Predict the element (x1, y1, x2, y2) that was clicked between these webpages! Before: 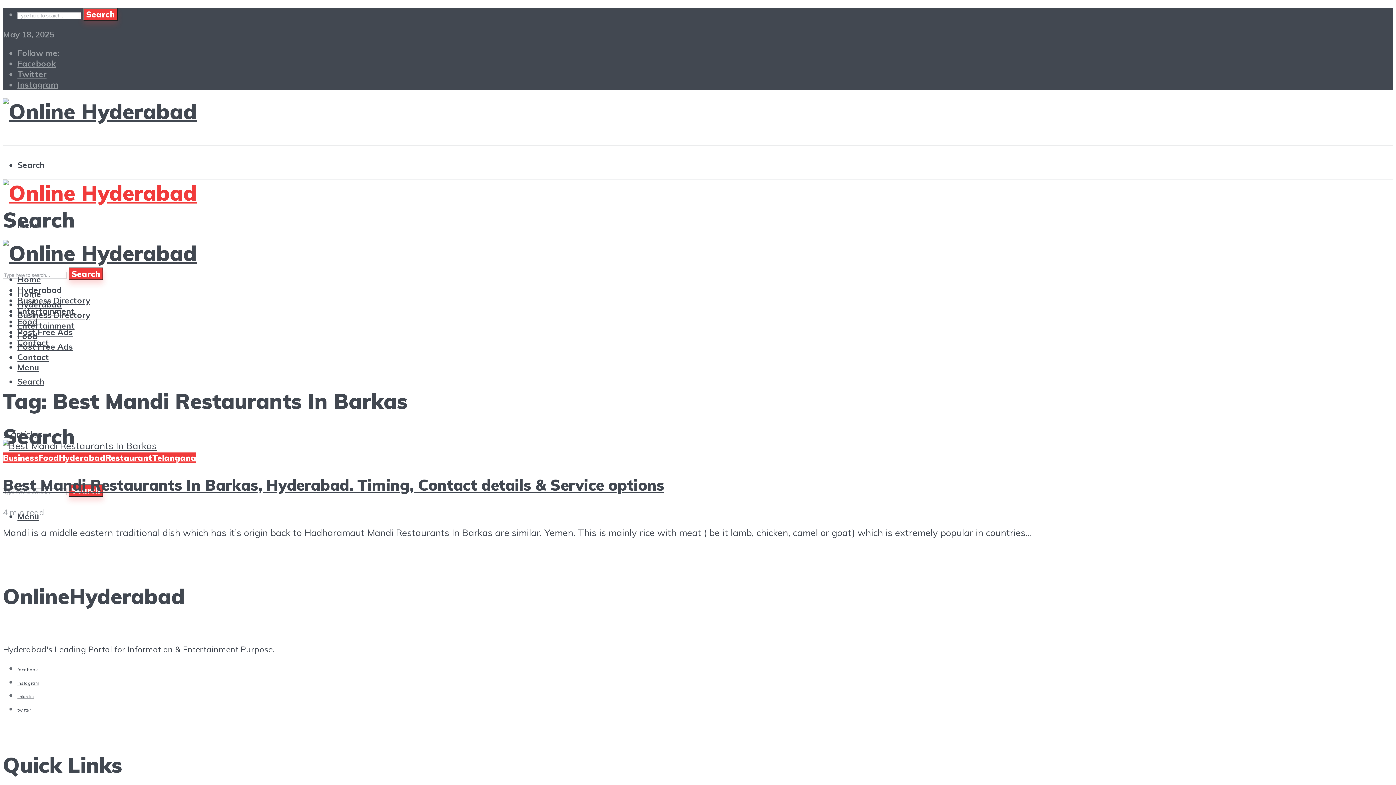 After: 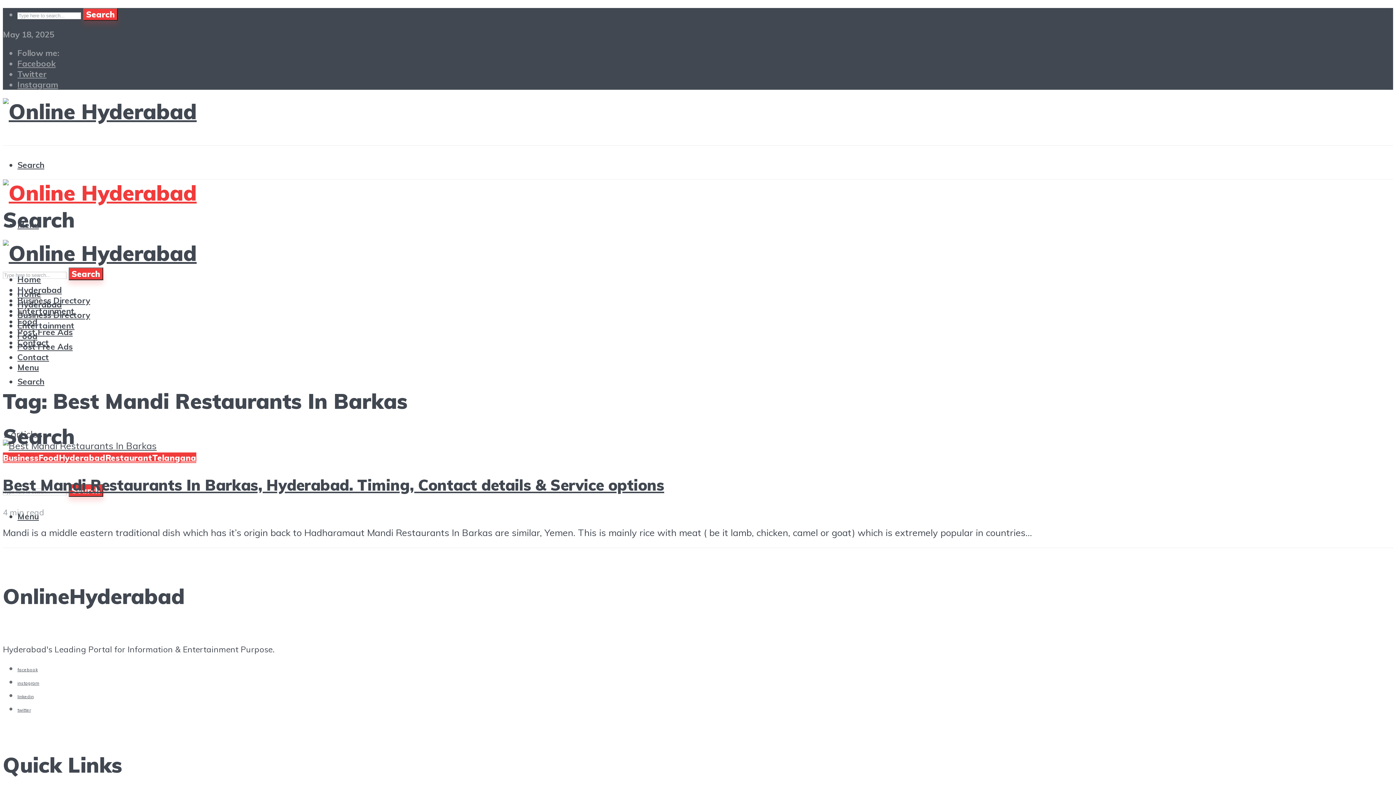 Action: bbox: (2, 179, 196, 205)